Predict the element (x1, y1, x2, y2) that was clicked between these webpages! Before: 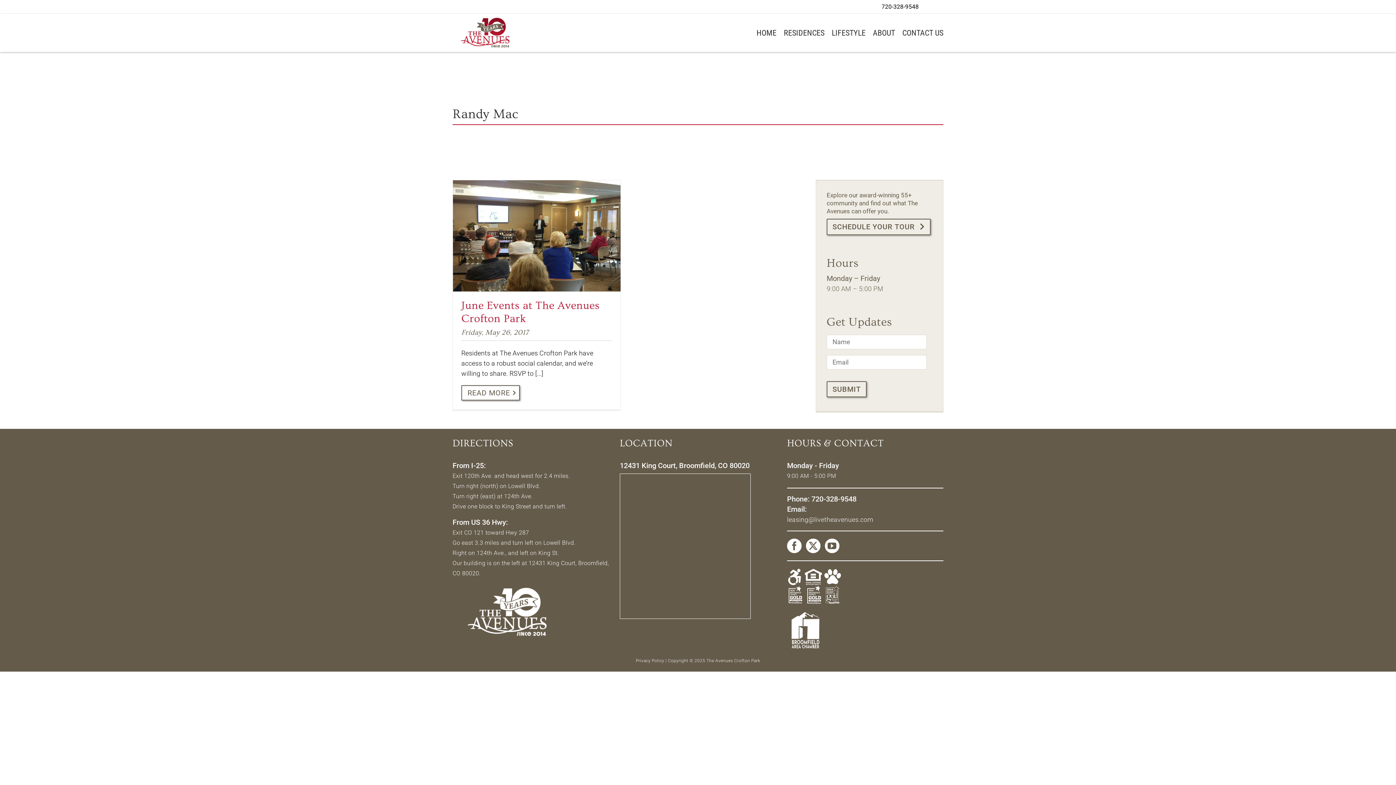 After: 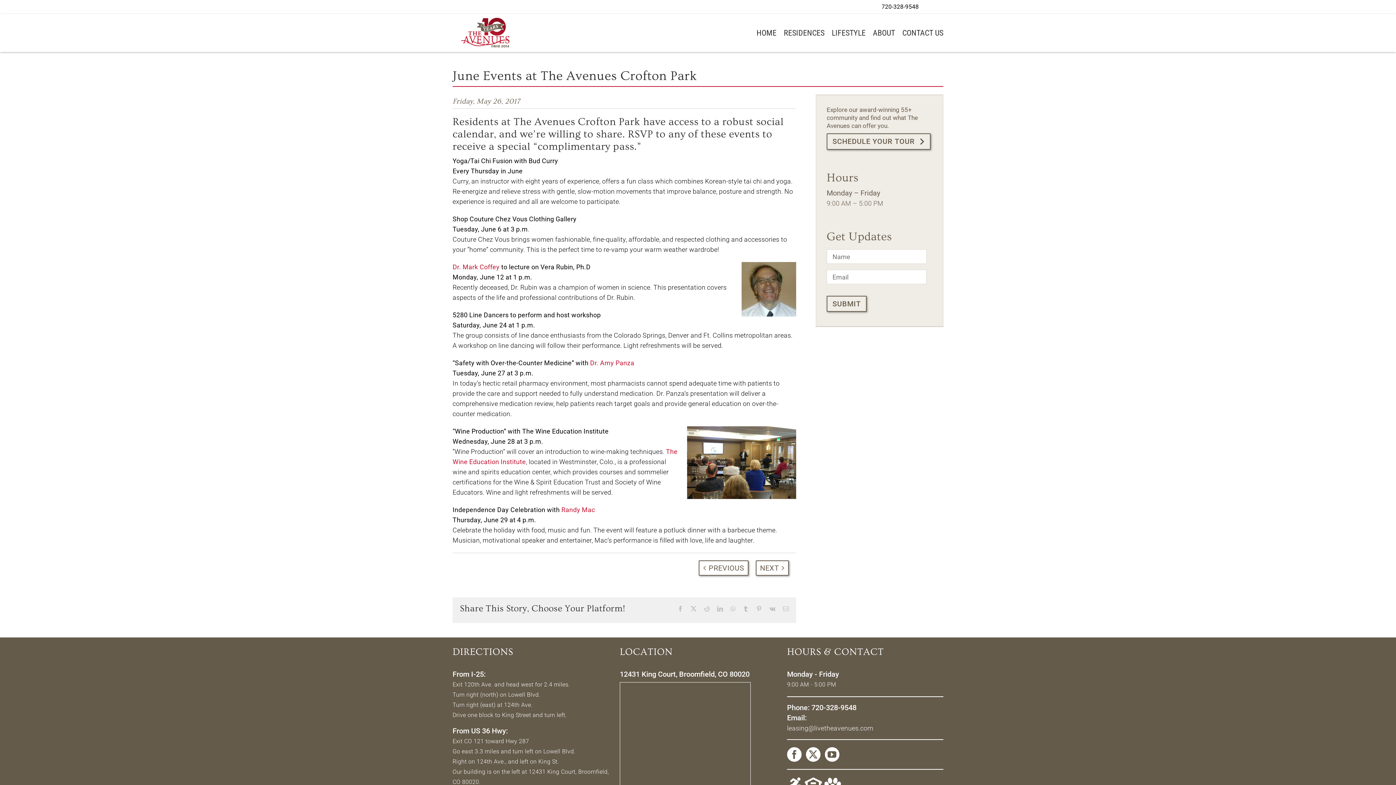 Action: bbox: (453, 180, 620, 291) label: June Events at The Avenues Crofton Park